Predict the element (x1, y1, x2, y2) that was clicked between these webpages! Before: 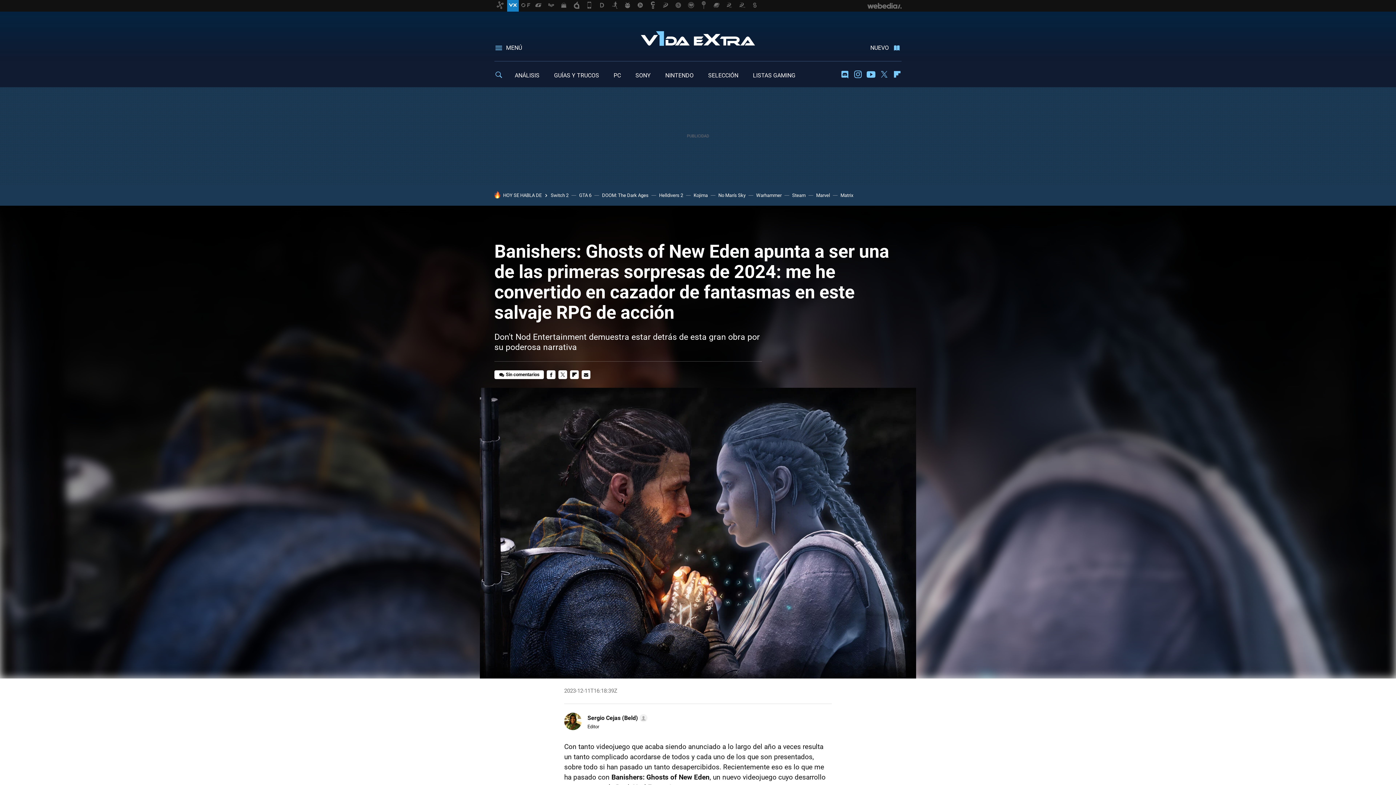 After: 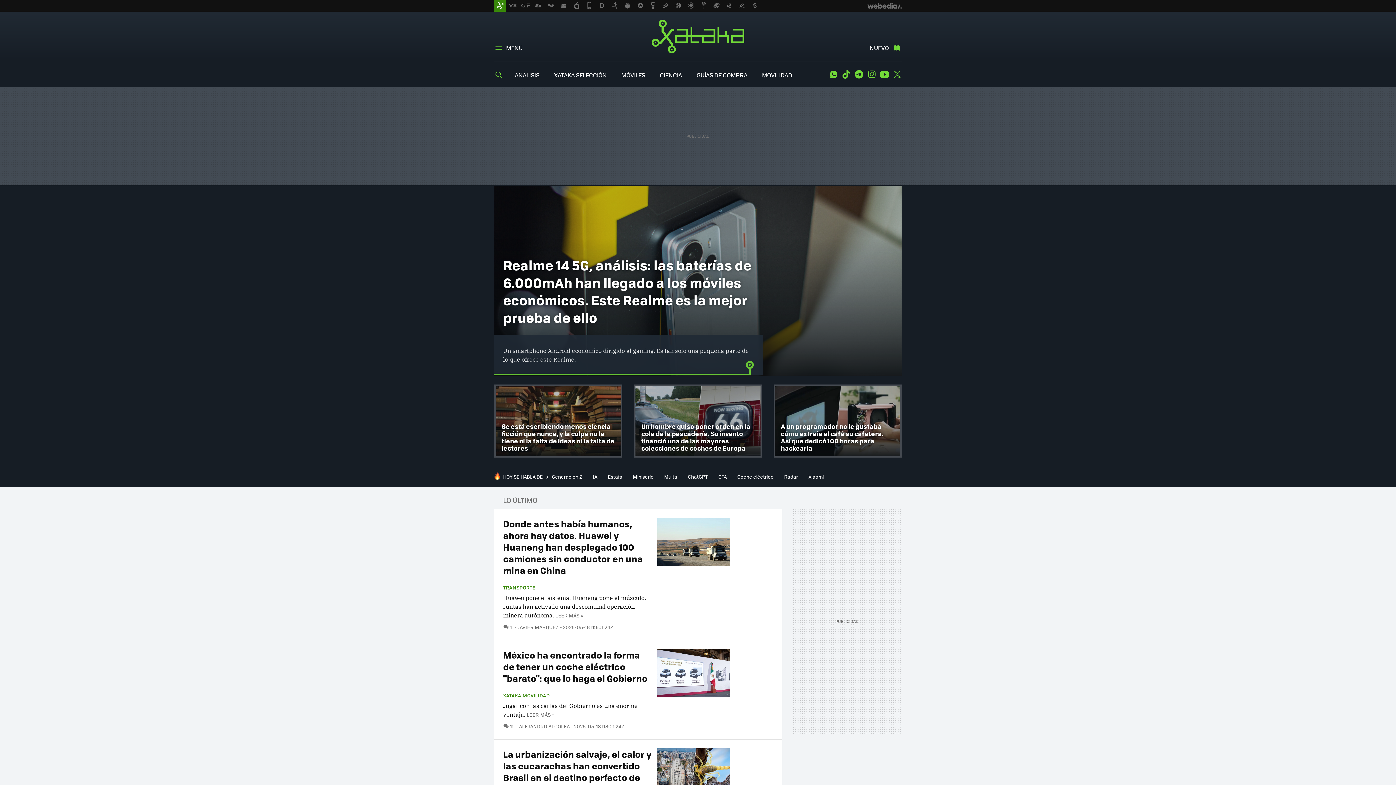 Action: bbox: (494, 0, 506, 11)